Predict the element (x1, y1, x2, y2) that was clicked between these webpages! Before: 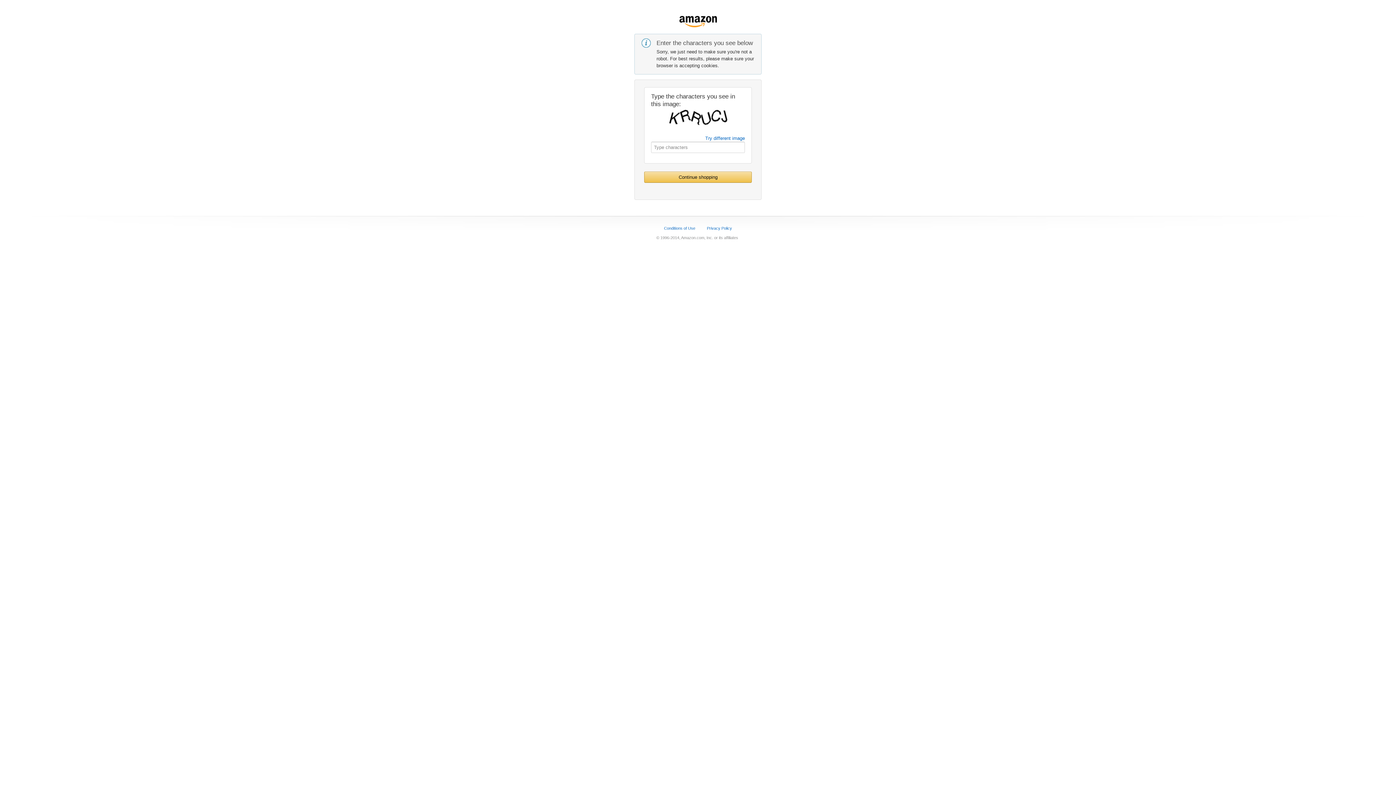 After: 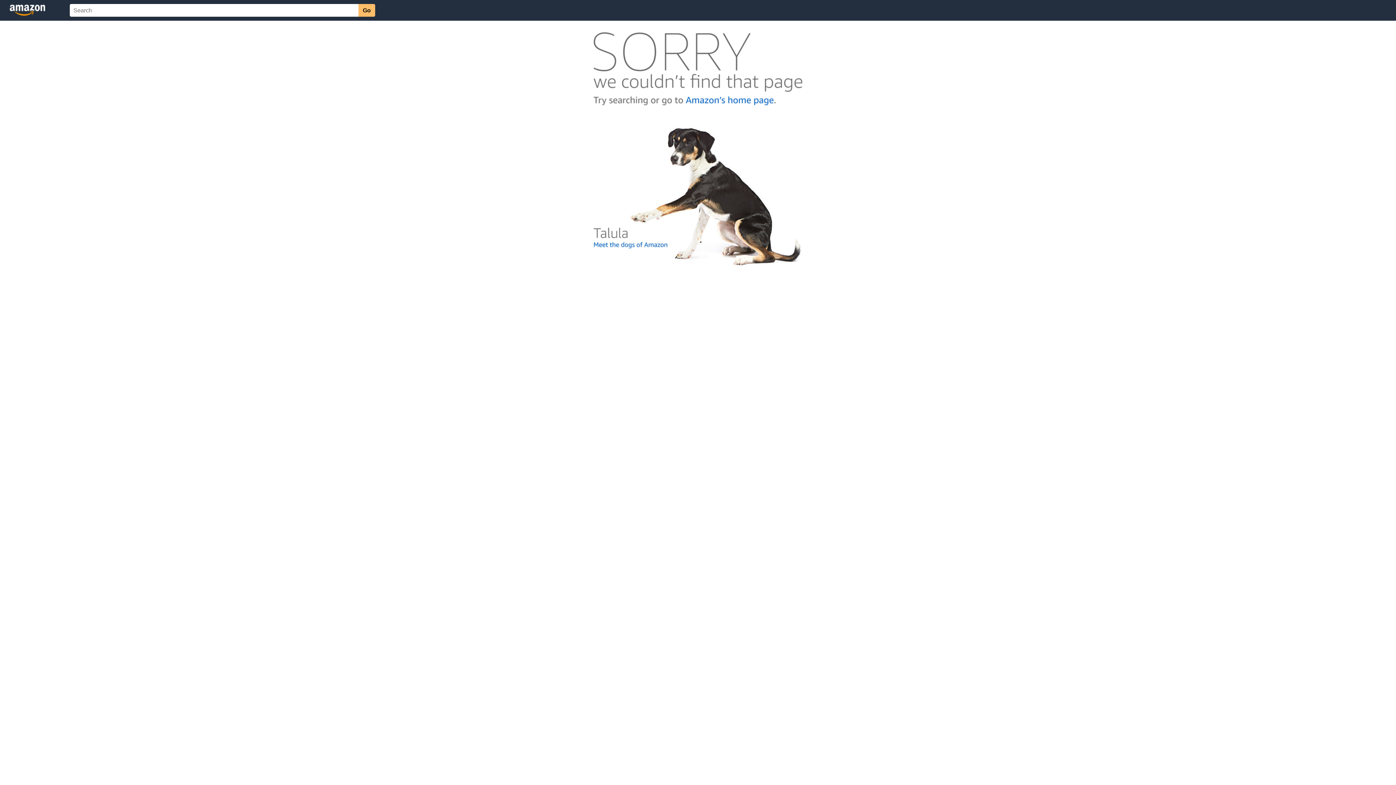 Action: label: Privacy Policy bbox: (707, 226, 732, 230)